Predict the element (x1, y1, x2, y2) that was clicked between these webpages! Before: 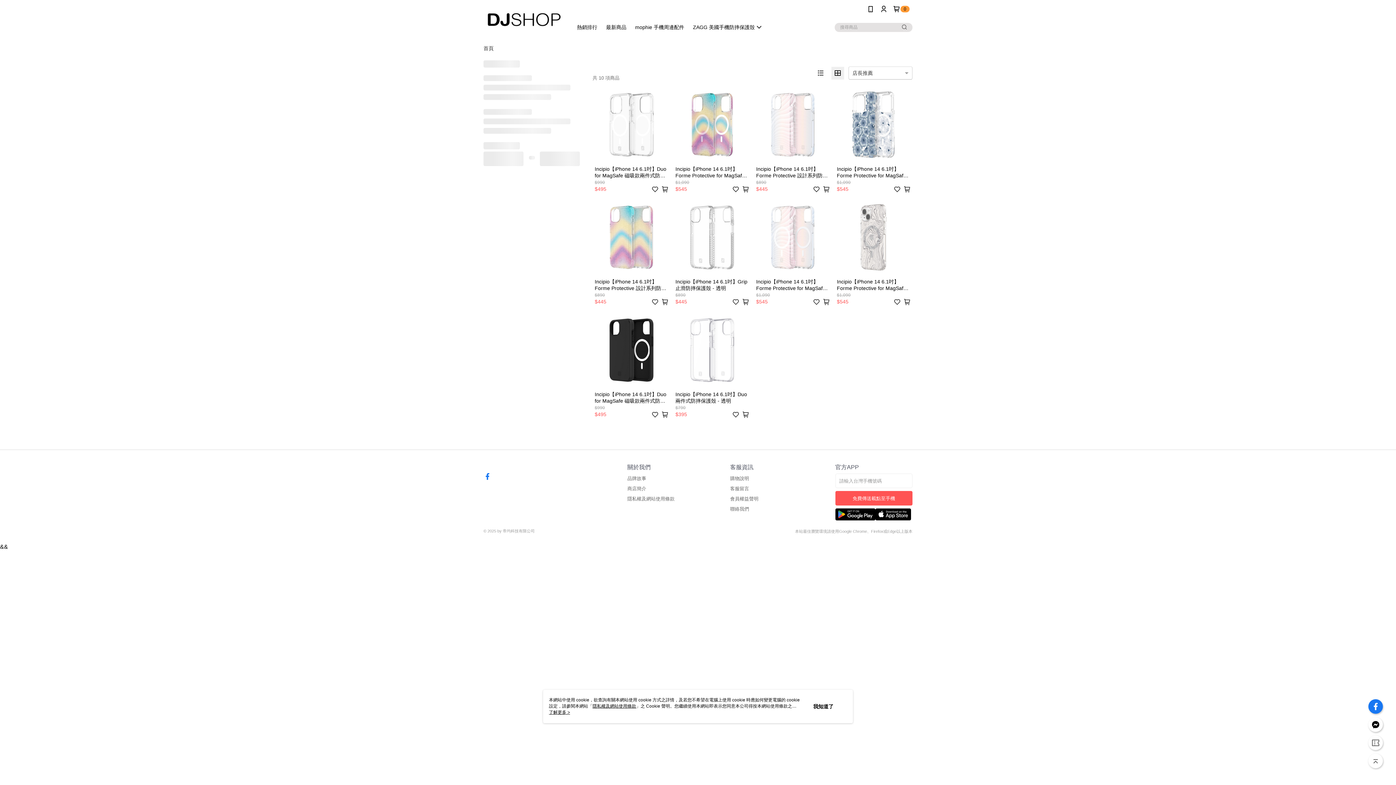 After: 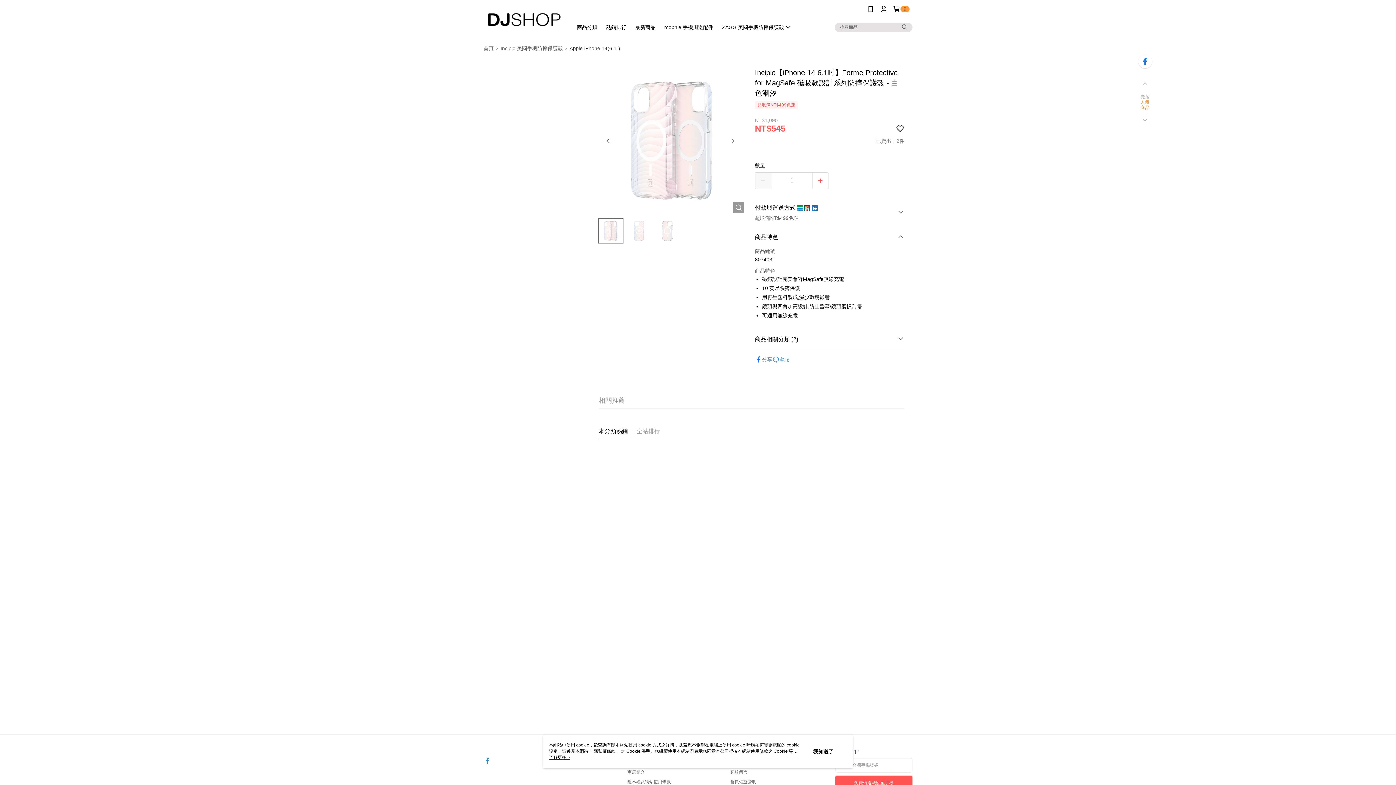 Action: bbox: (754, 198, 832, 308) label: Incipio【iPhone 14 6.1吋】Forme Protective for MagSafe 磁吸款設計系列防摔保護殼 - 白色潮汐
$1,090
$545